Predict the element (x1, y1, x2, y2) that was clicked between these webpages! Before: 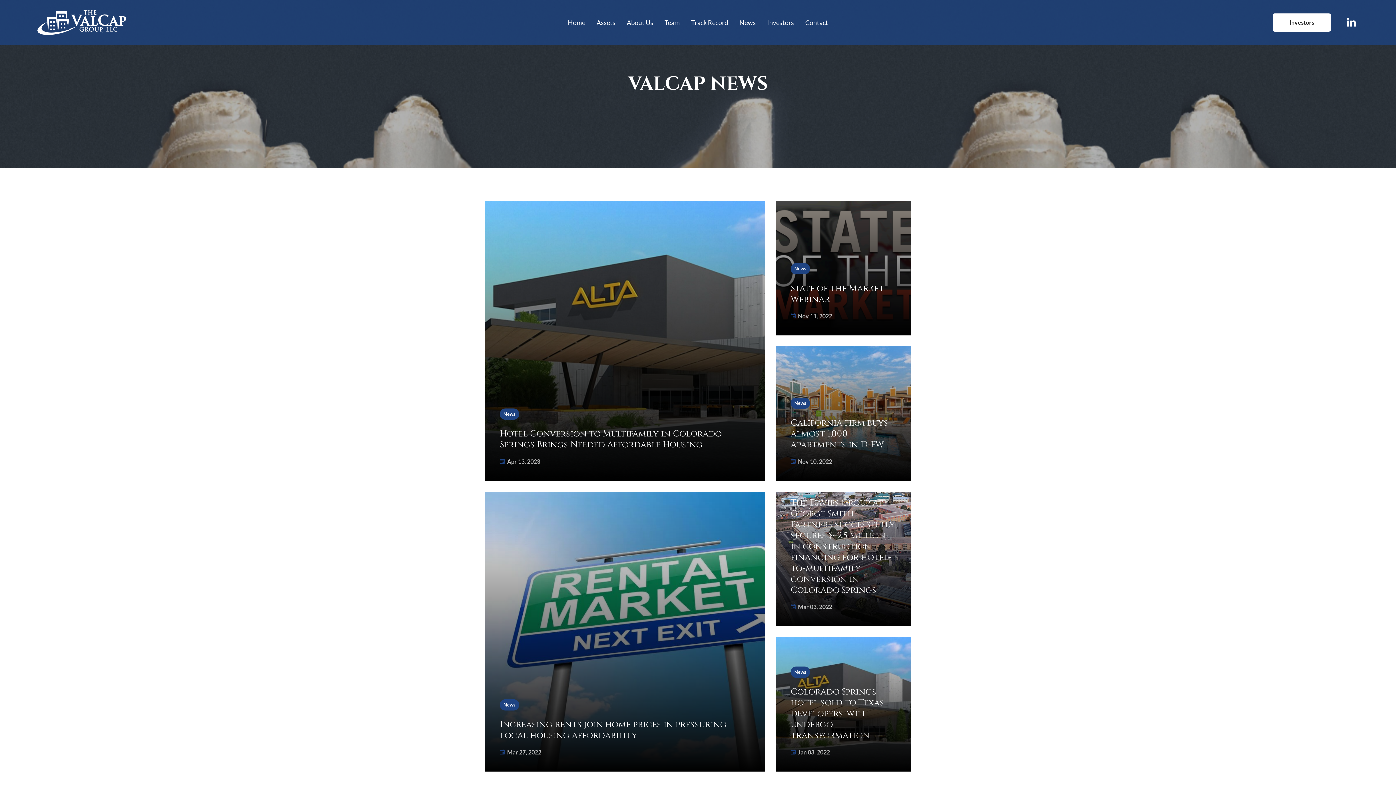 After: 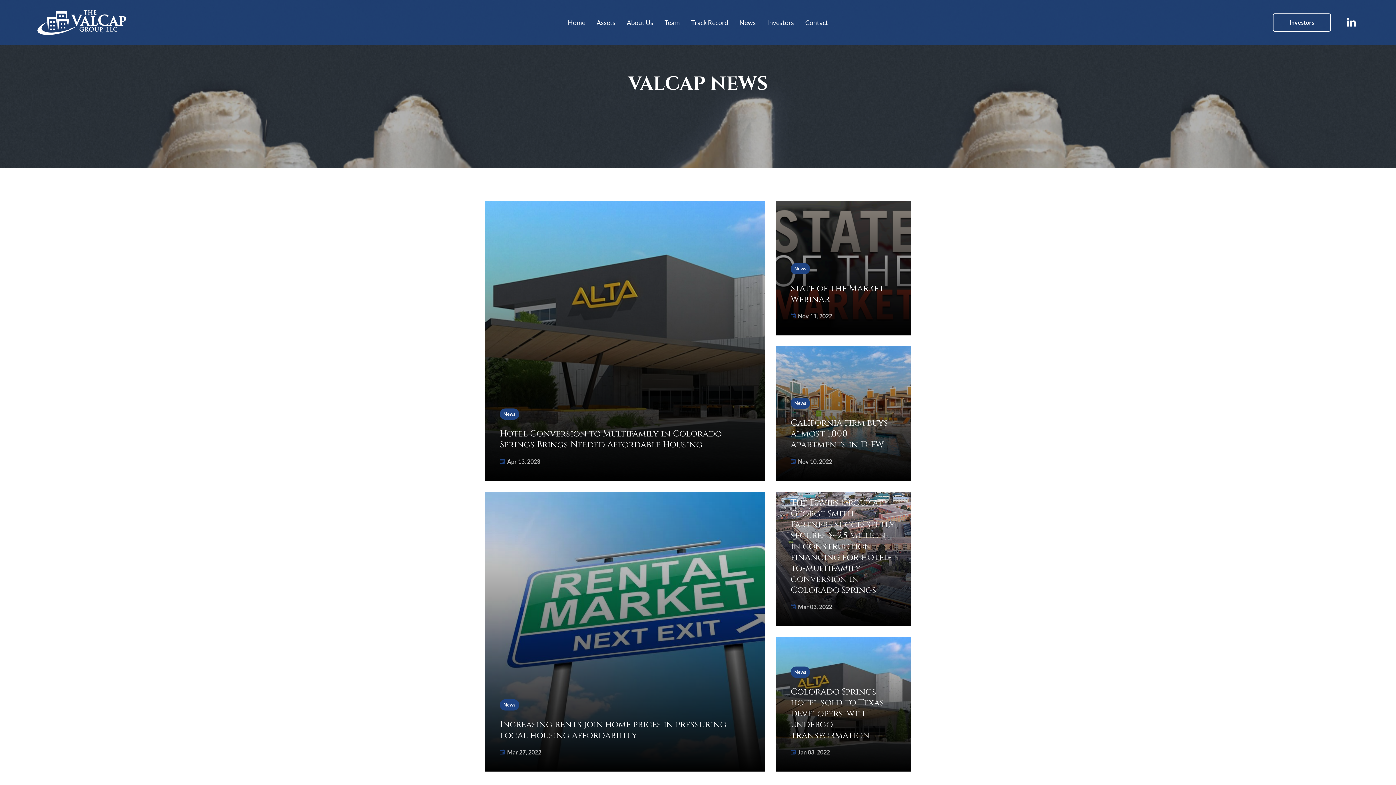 Action: label: Investors bbox: (1273, 13, 1331, 31)